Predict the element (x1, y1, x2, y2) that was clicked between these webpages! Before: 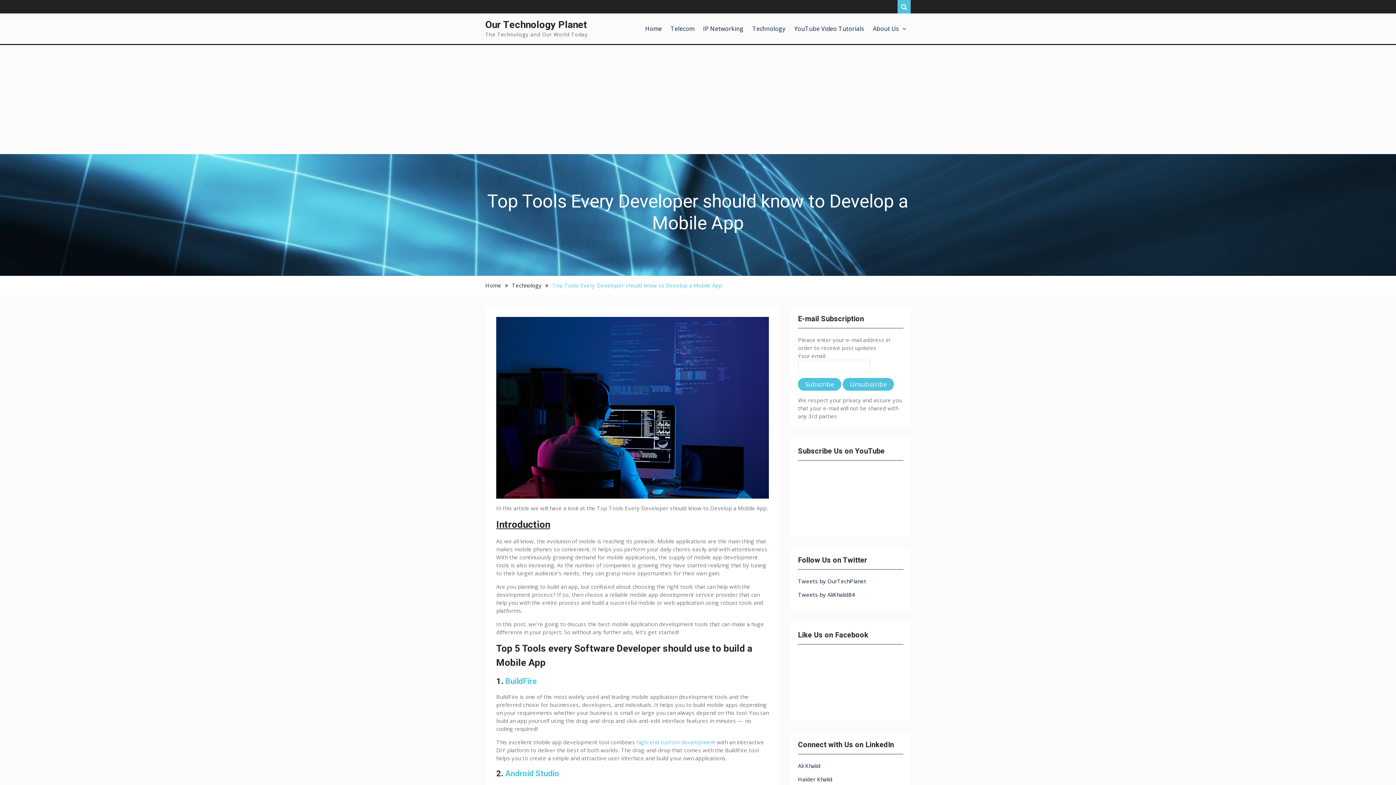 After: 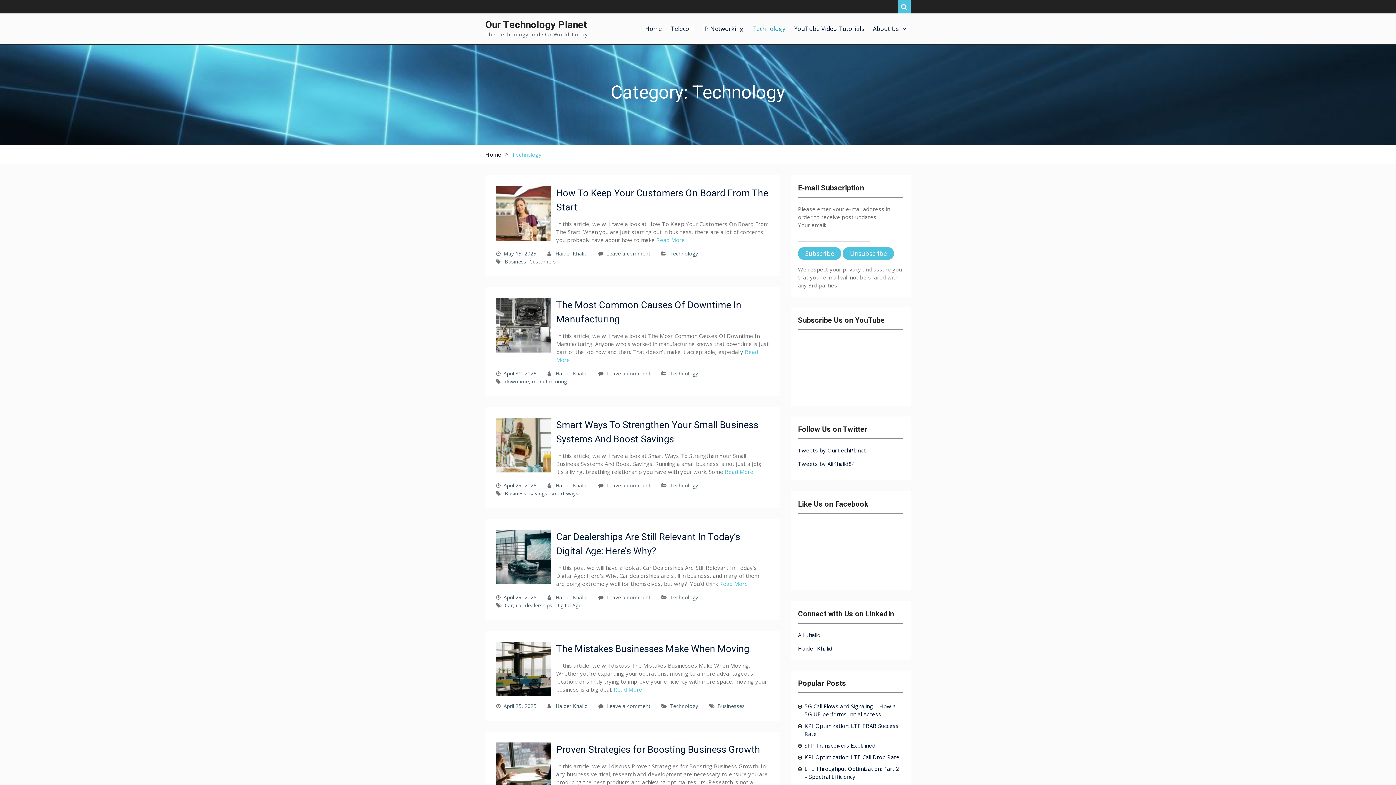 Action: label: Technology bbox: (748, 13, 790, 44)